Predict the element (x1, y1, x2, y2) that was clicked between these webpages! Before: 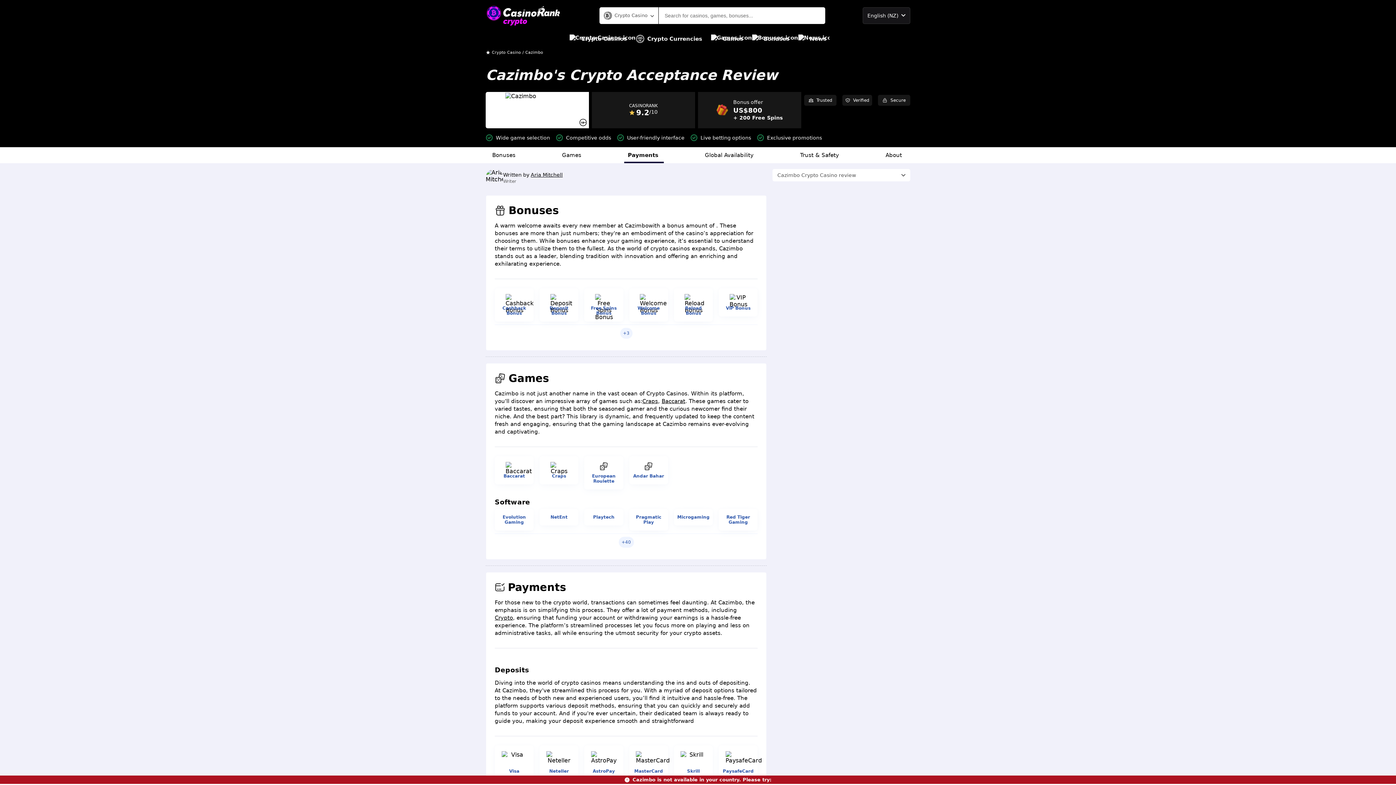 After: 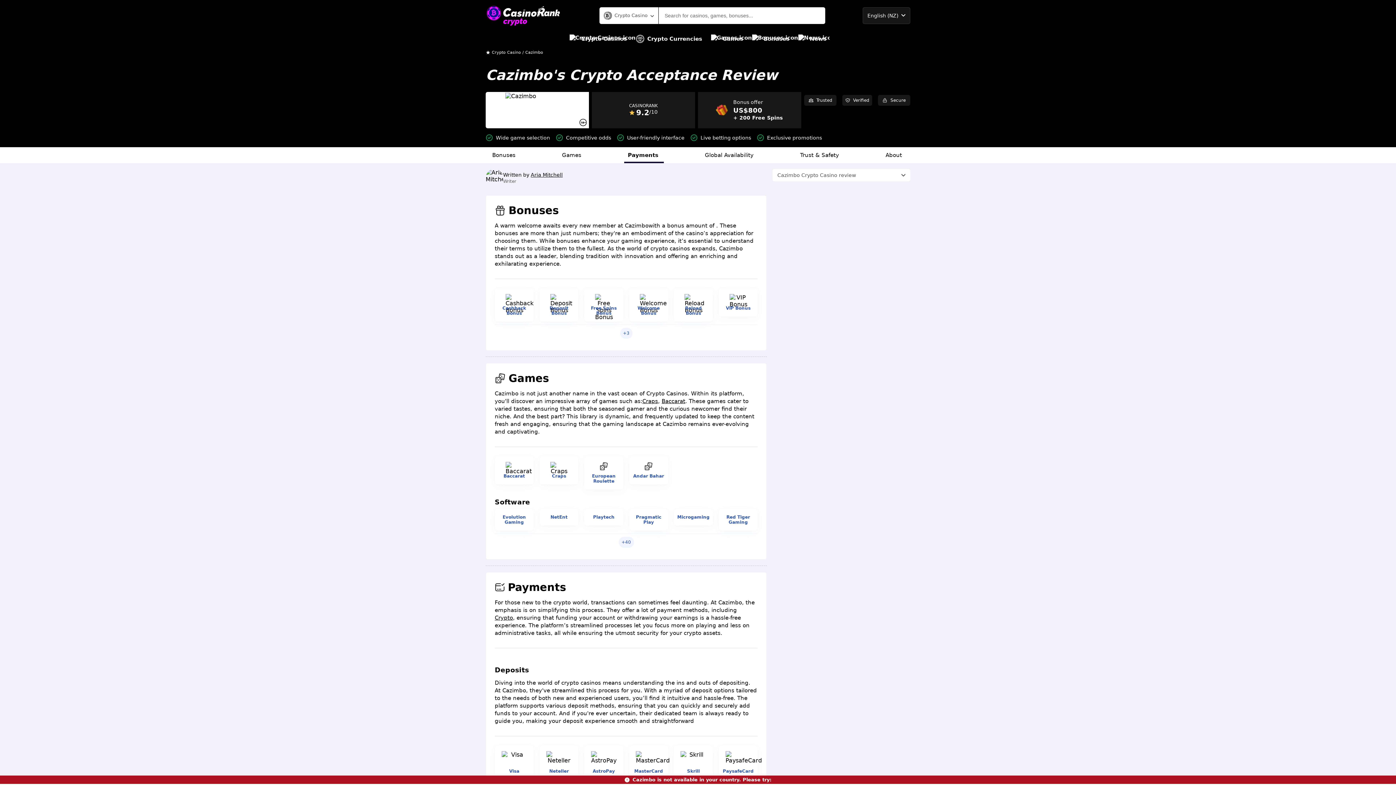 Action: label: Microgaming bbox: (677, 514, 709, 520)